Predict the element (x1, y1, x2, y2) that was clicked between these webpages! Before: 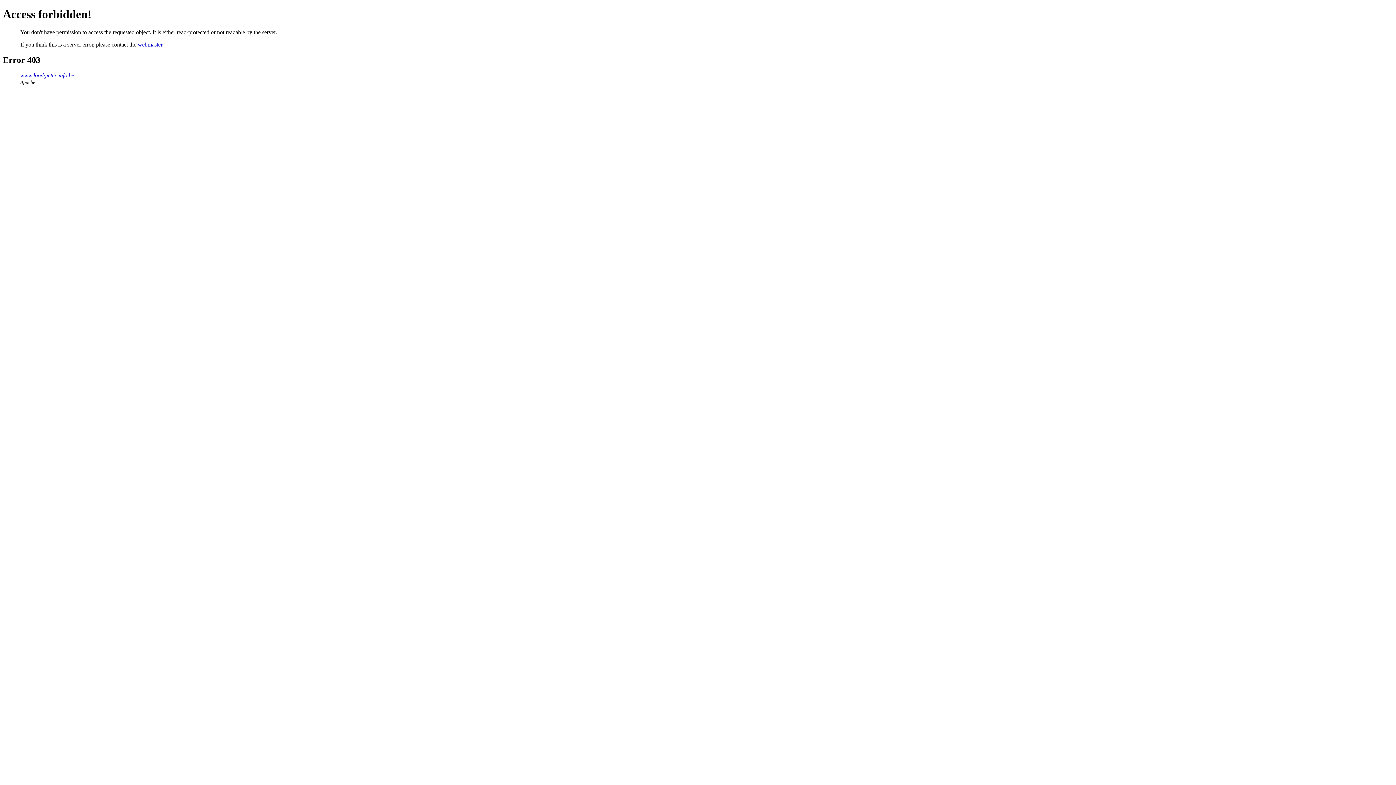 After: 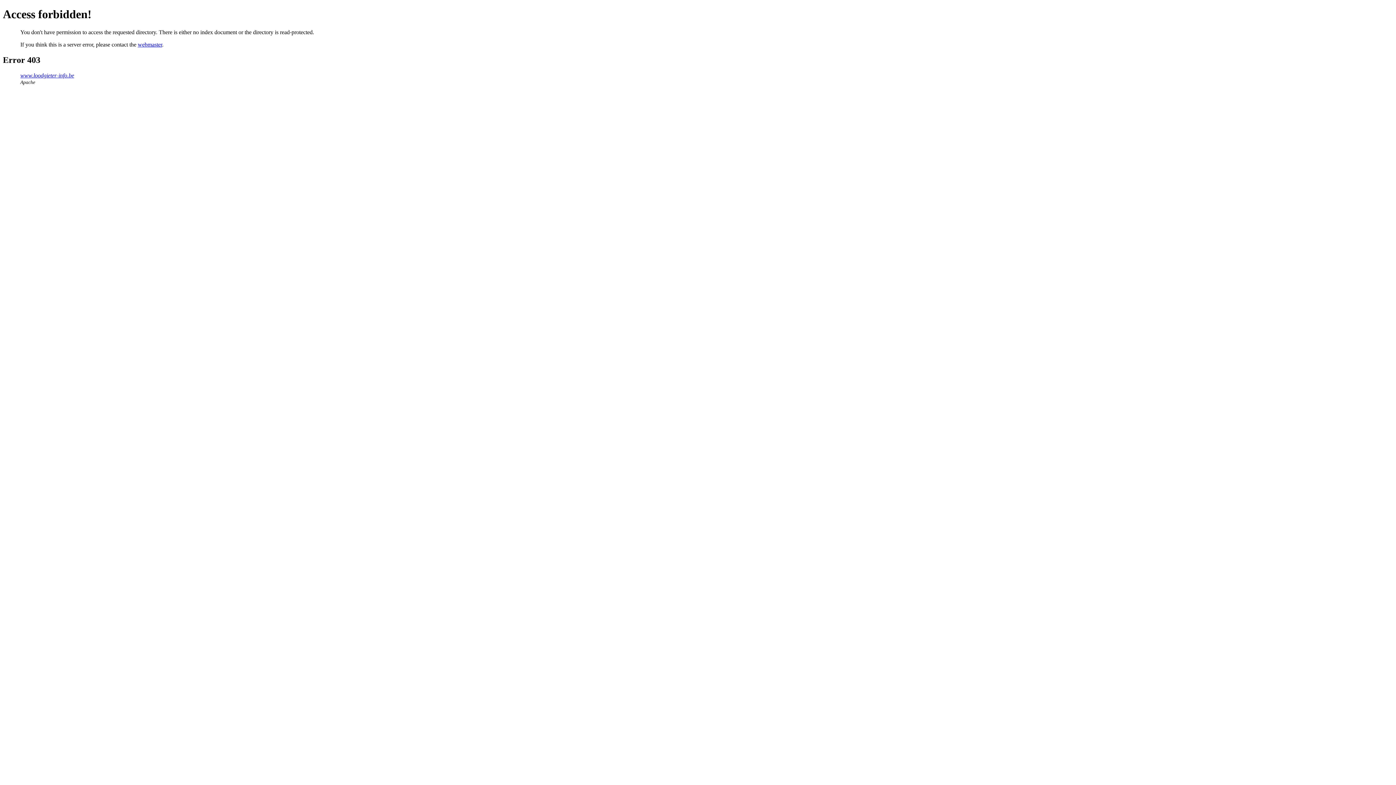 Action: label: www.loodgieter-info.be bbox: (20, 72, 74, 78)